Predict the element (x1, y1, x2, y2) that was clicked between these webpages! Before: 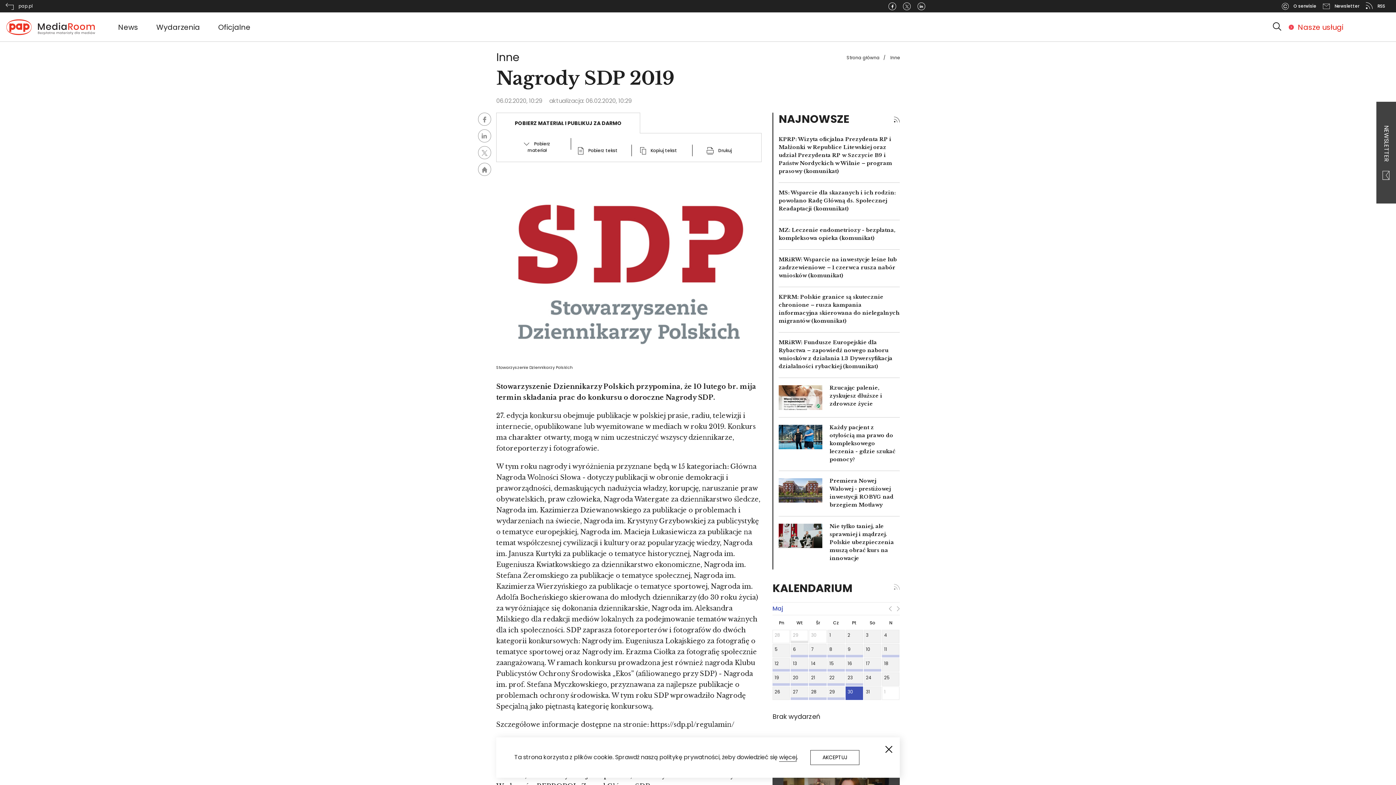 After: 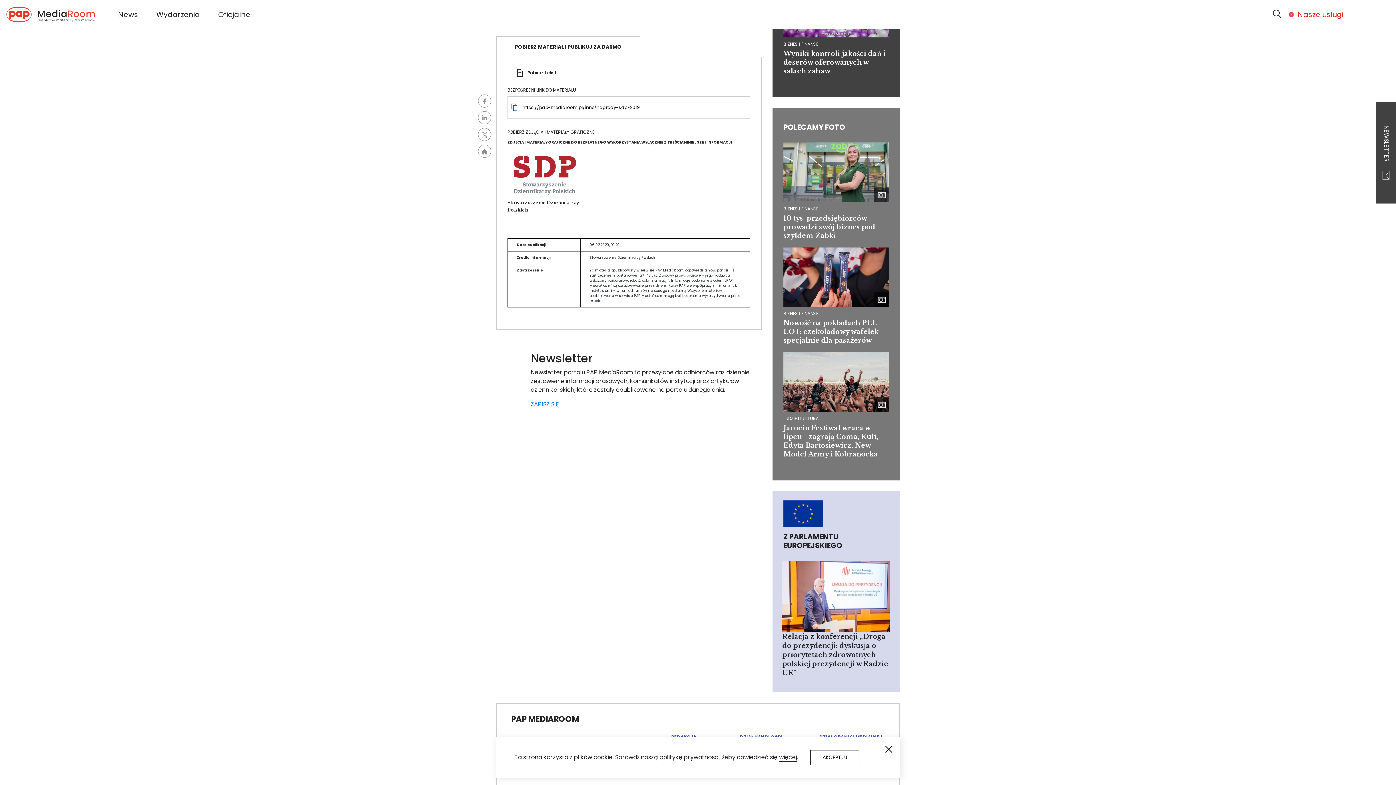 Action: bbox: (514, 140, 560, 153) label:  Pobierz materiał